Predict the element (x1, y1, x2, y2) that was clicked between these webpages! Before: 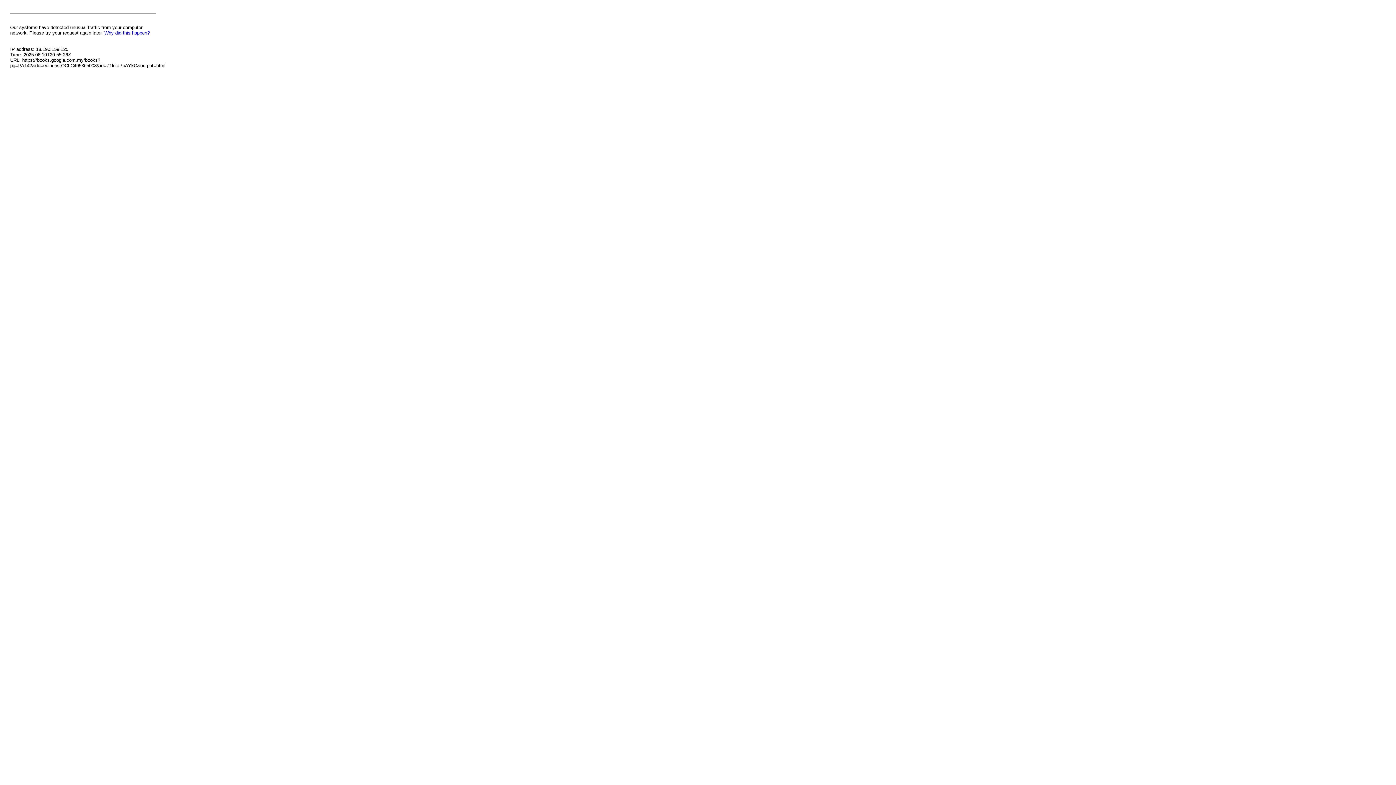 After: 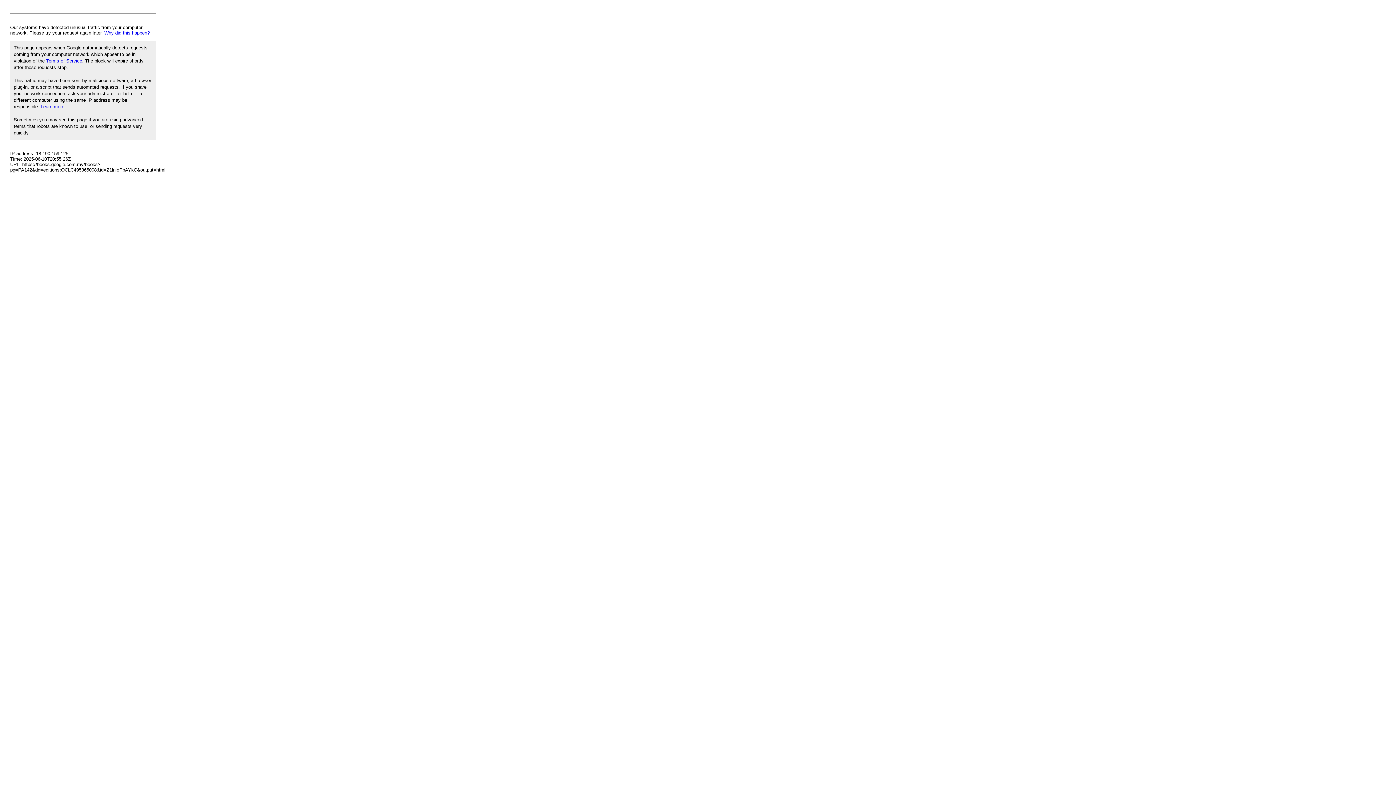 Action: label: Why did this happen? bbox: (104, 30, 149, 35)